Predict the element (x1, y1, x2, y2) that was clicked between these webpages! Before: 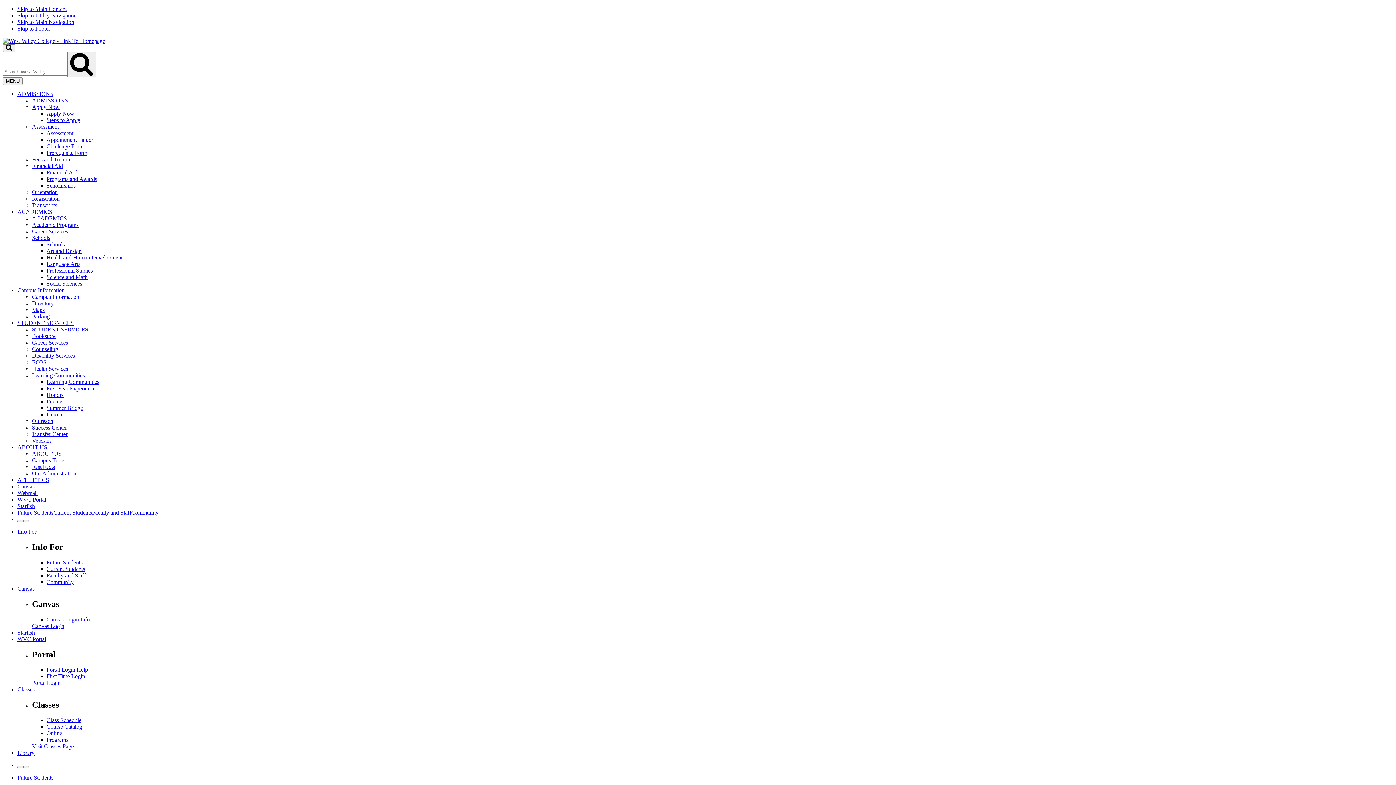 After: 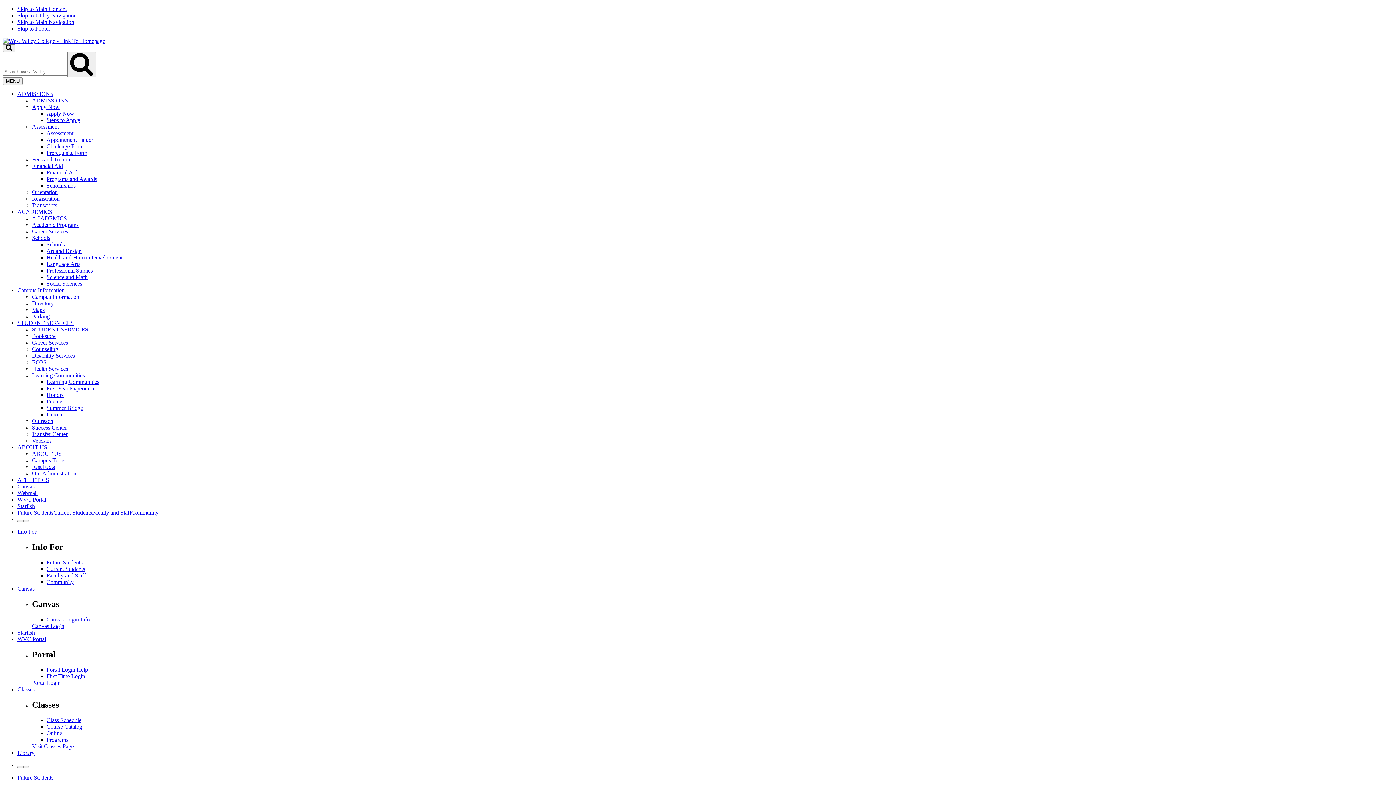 Action: bbox: (17, 585, 34, 591) label: Top Level Link - Canvas. Press the Enter key to open the submenu panel. Press enter key twice to visit Top Level Navigation Link